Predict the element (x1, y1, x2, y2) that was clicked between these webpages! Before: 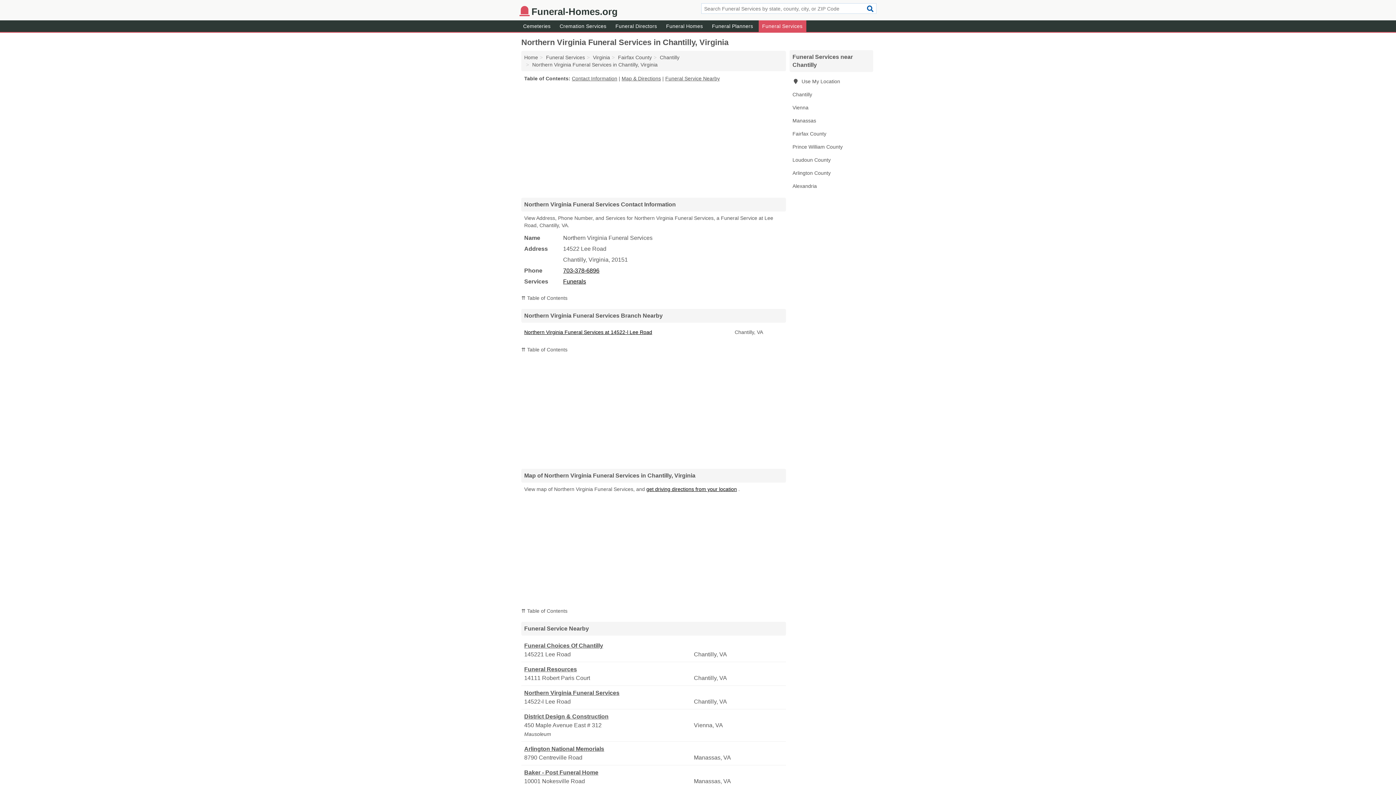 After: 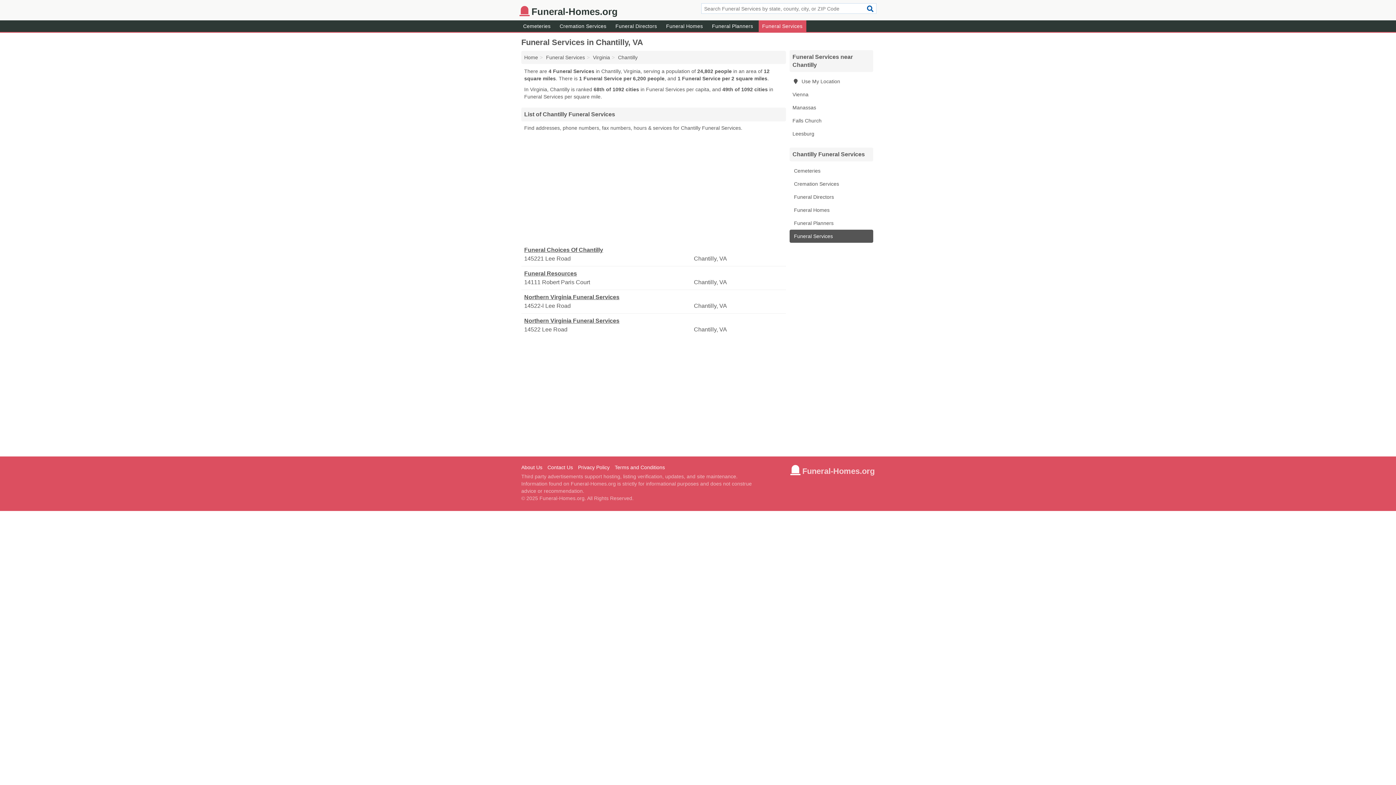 Action: bbox: (563, 278, 586, 284) label: Funerals